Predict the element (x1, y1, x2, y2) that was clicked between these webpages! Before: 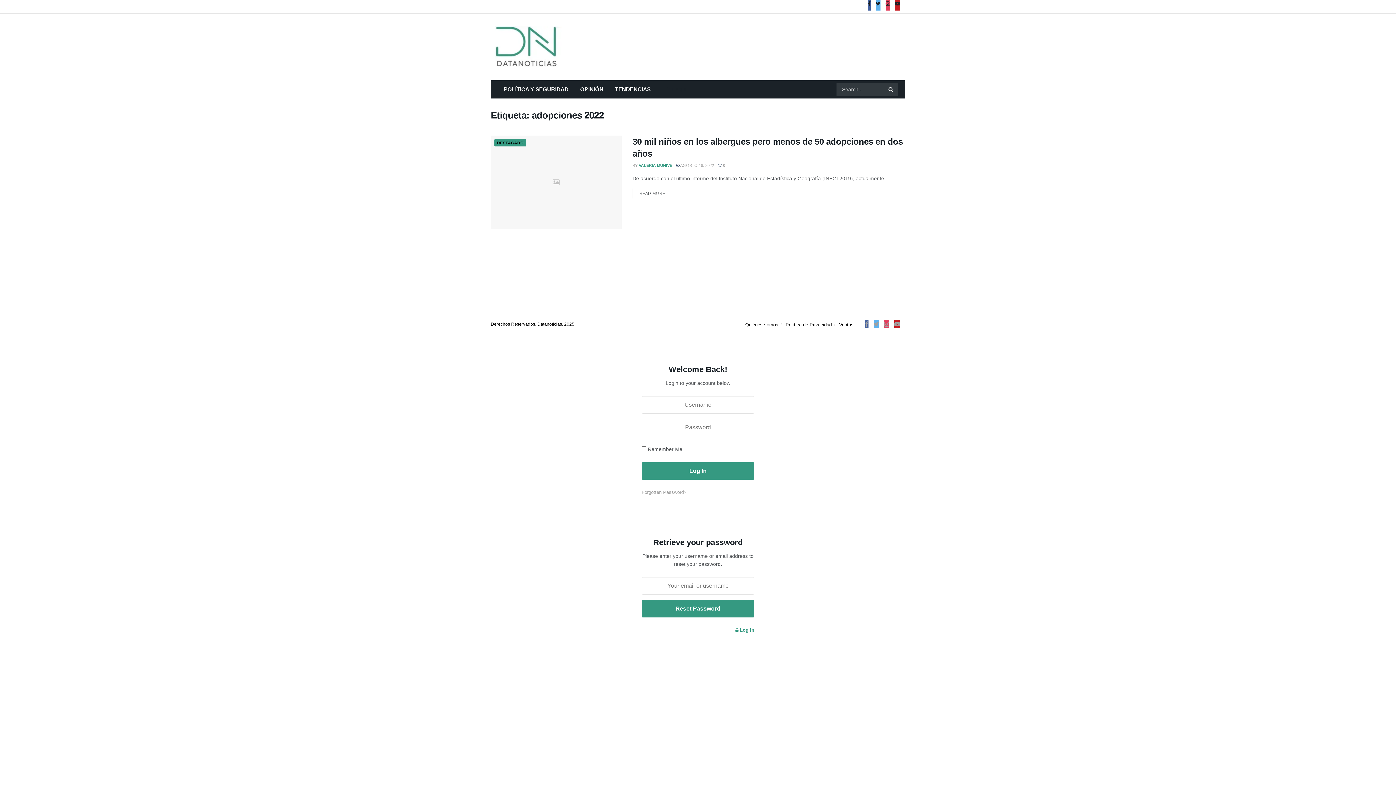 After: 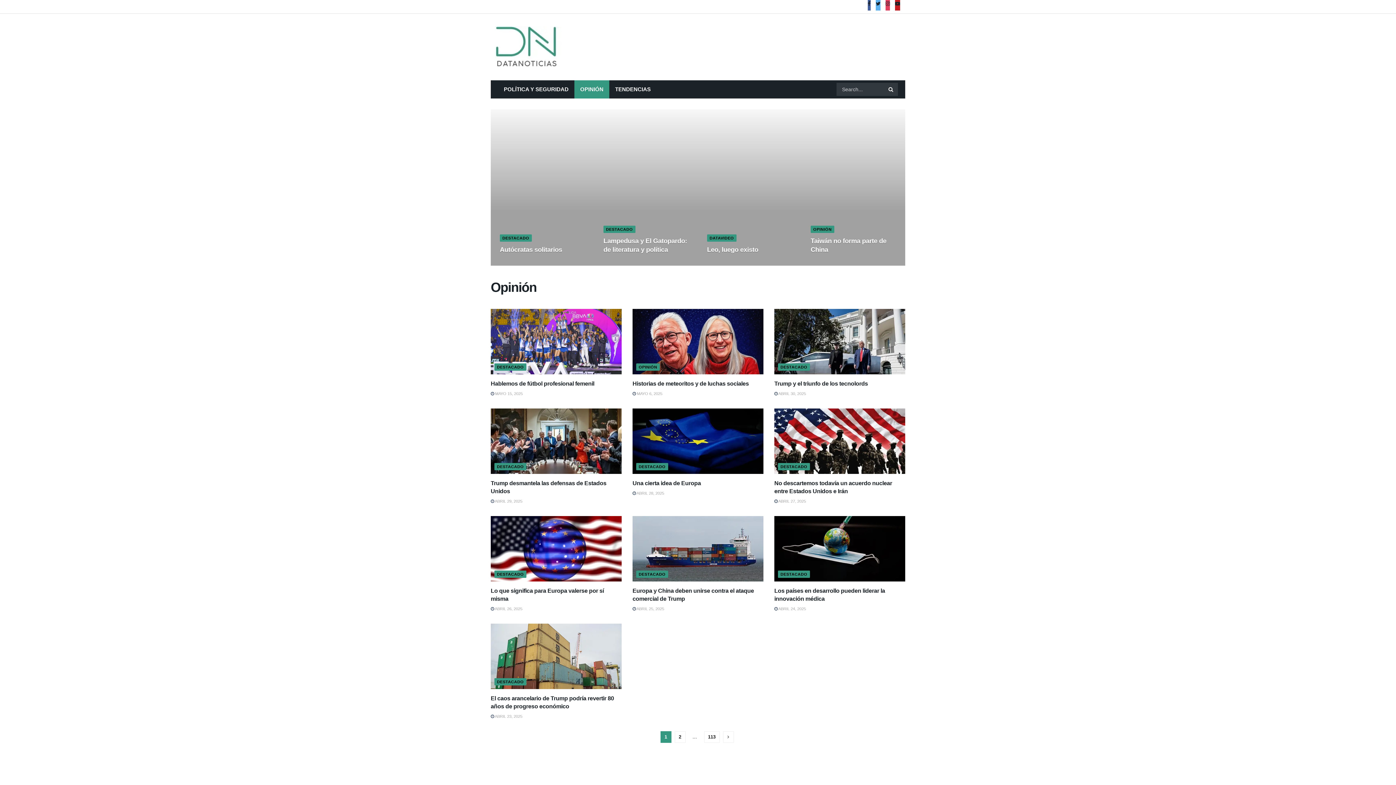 Action: bbox: (574, 80, 609, 98) label: OPINIÓN